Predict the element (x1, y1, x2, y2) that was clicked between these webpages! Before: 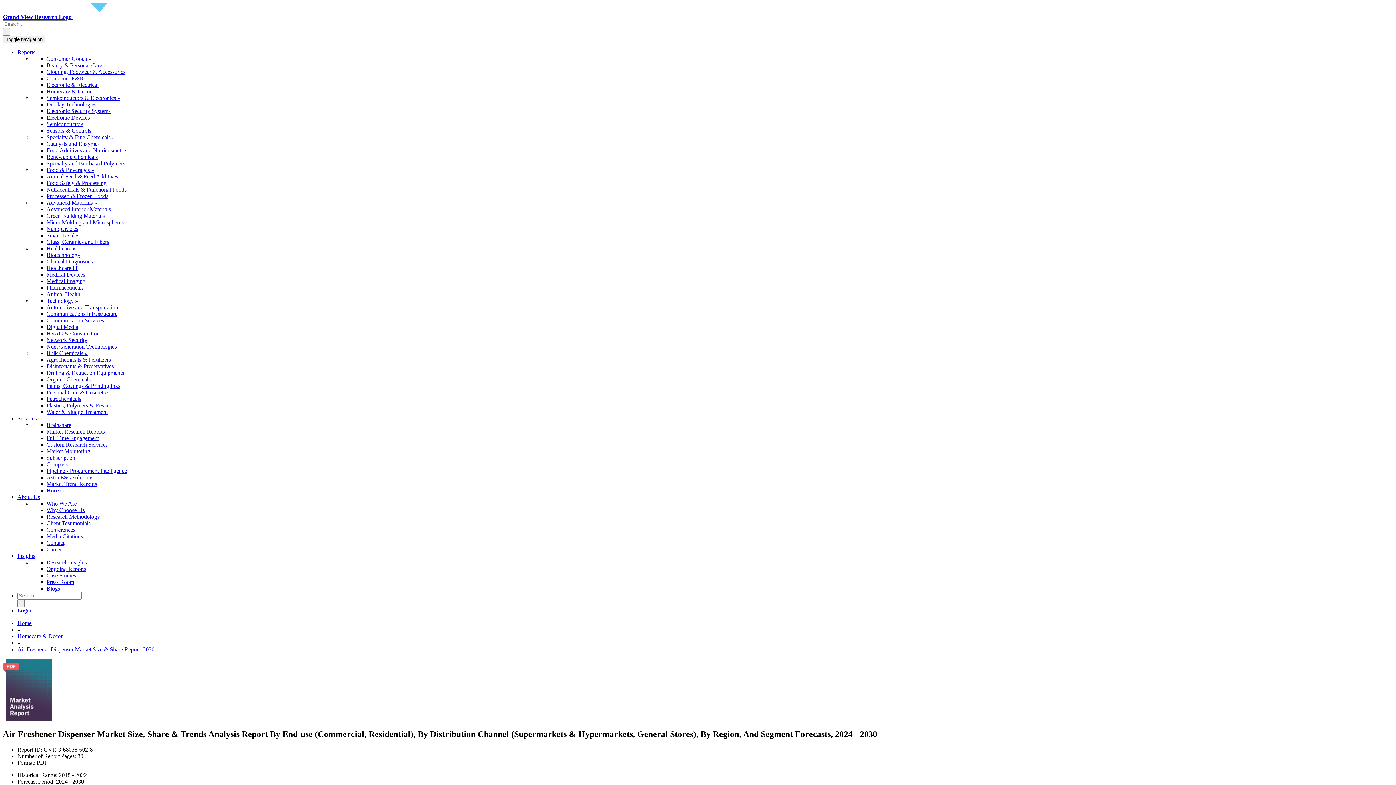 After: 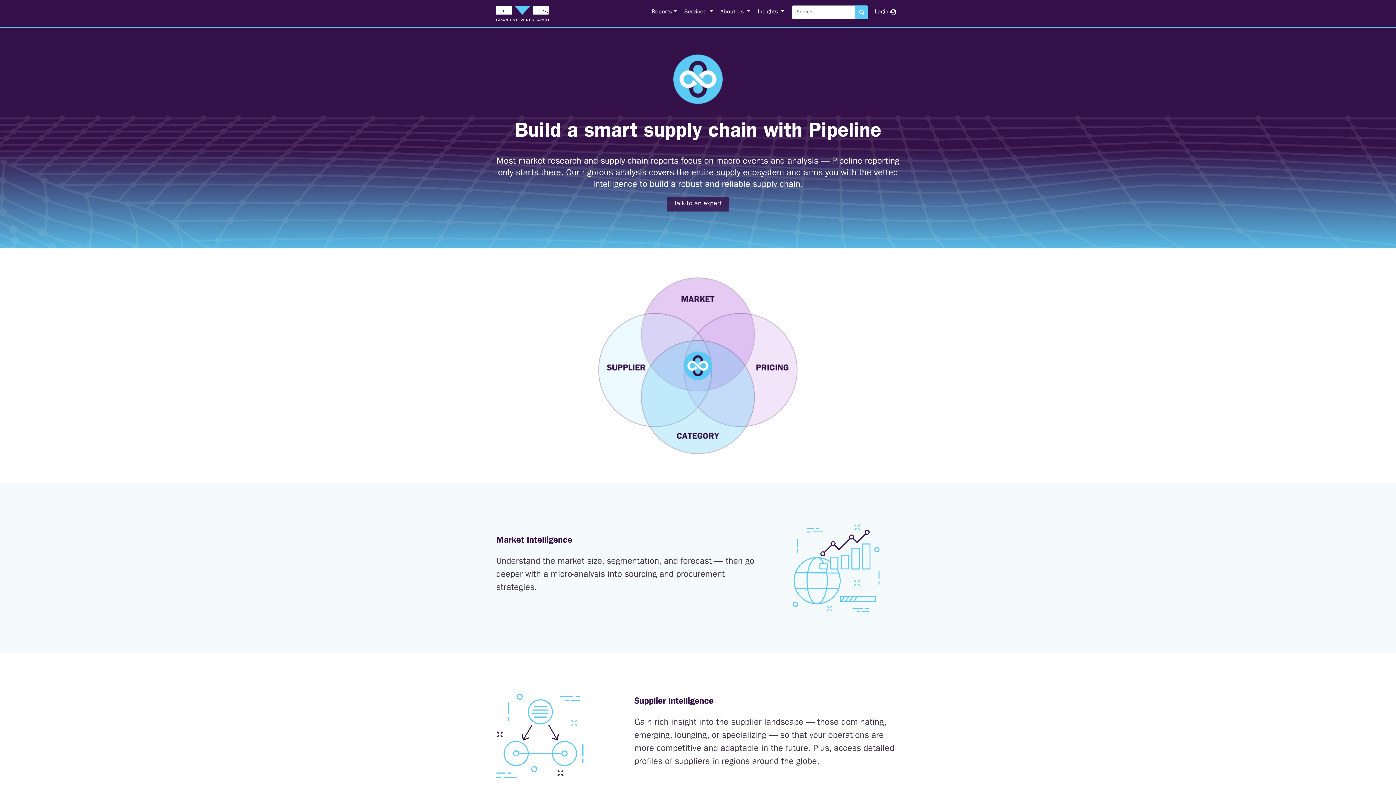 Action: bbox: (46, 468, 126, 474) label: Pipeline - Procurement Intelligence